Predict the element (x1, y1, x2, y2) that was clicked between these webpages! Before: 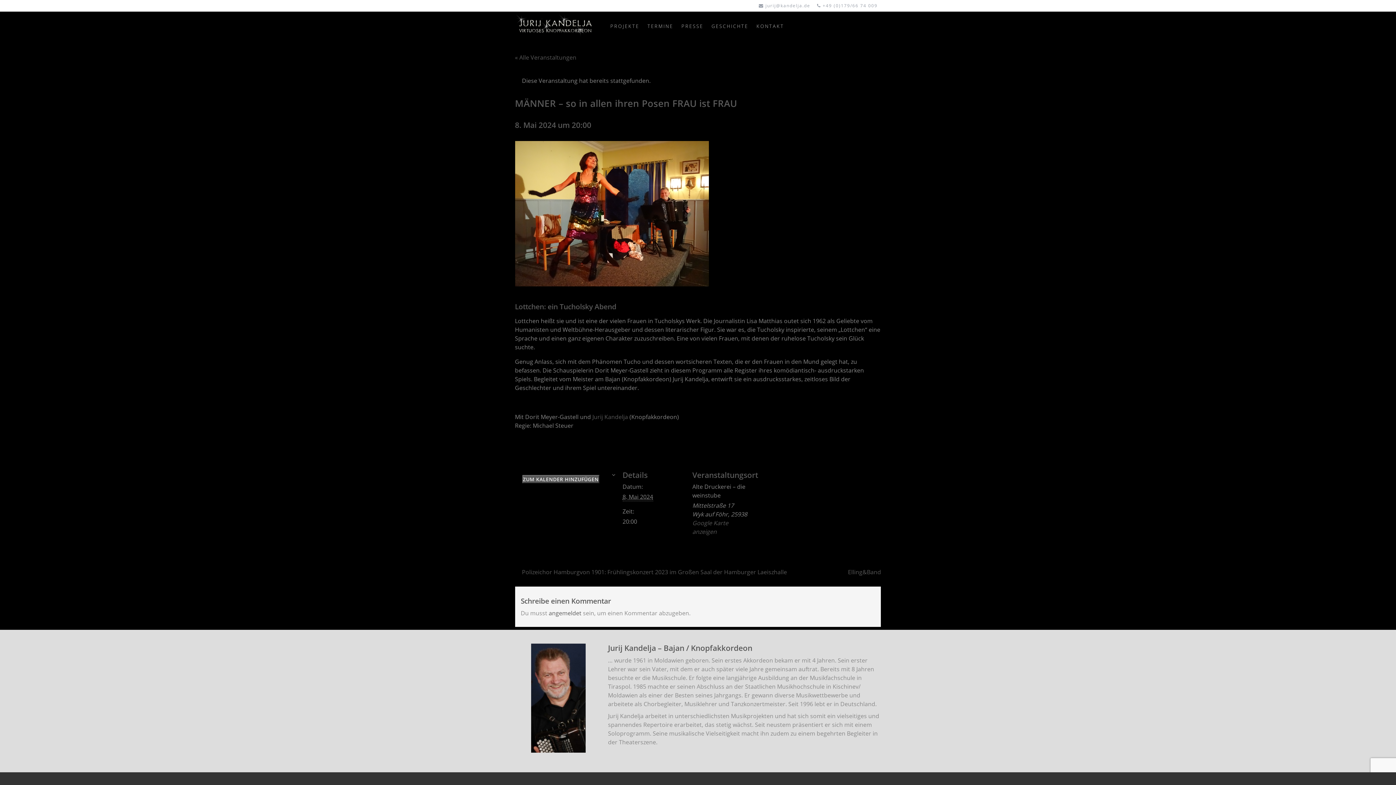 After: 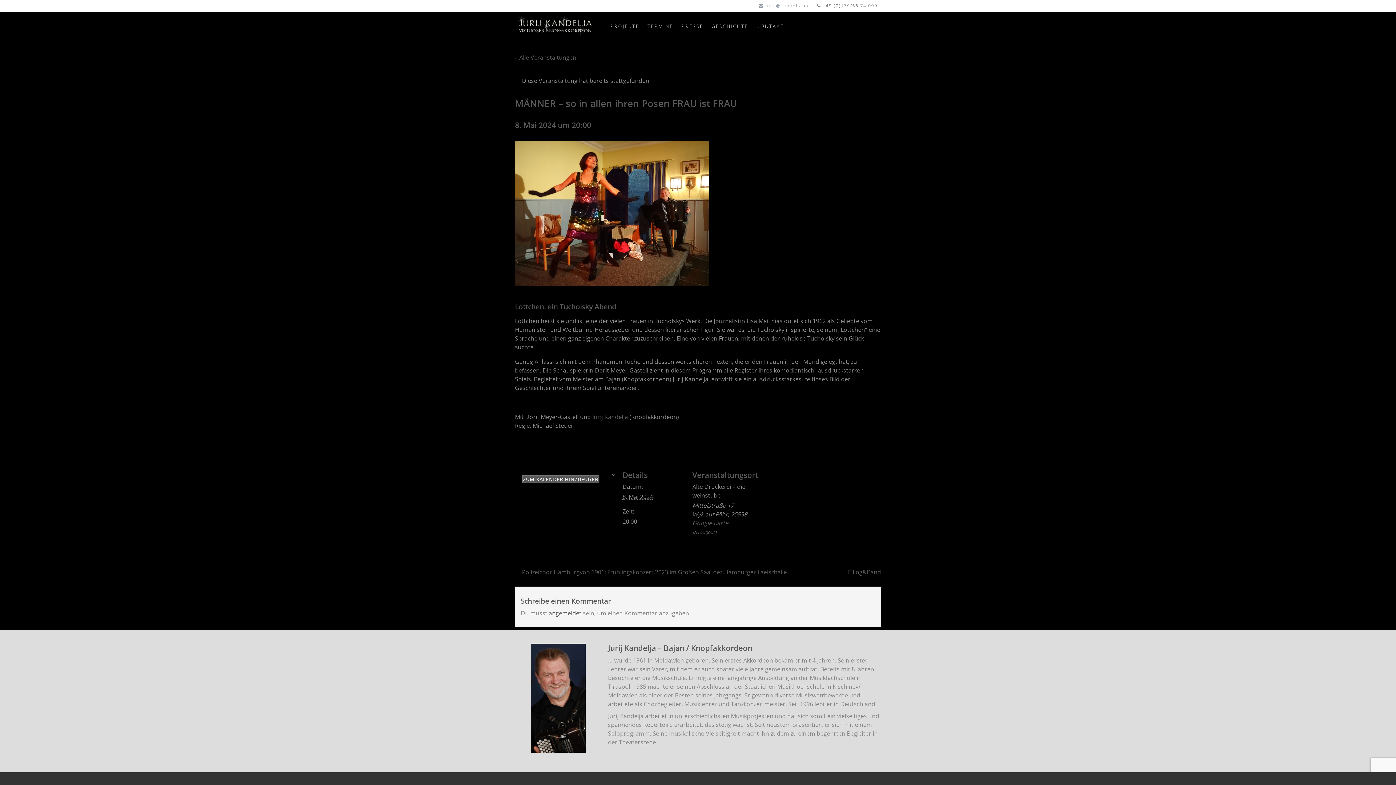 Action: bbox: (813, 0, 881, 11) label: +49 (0)179/66 74 009